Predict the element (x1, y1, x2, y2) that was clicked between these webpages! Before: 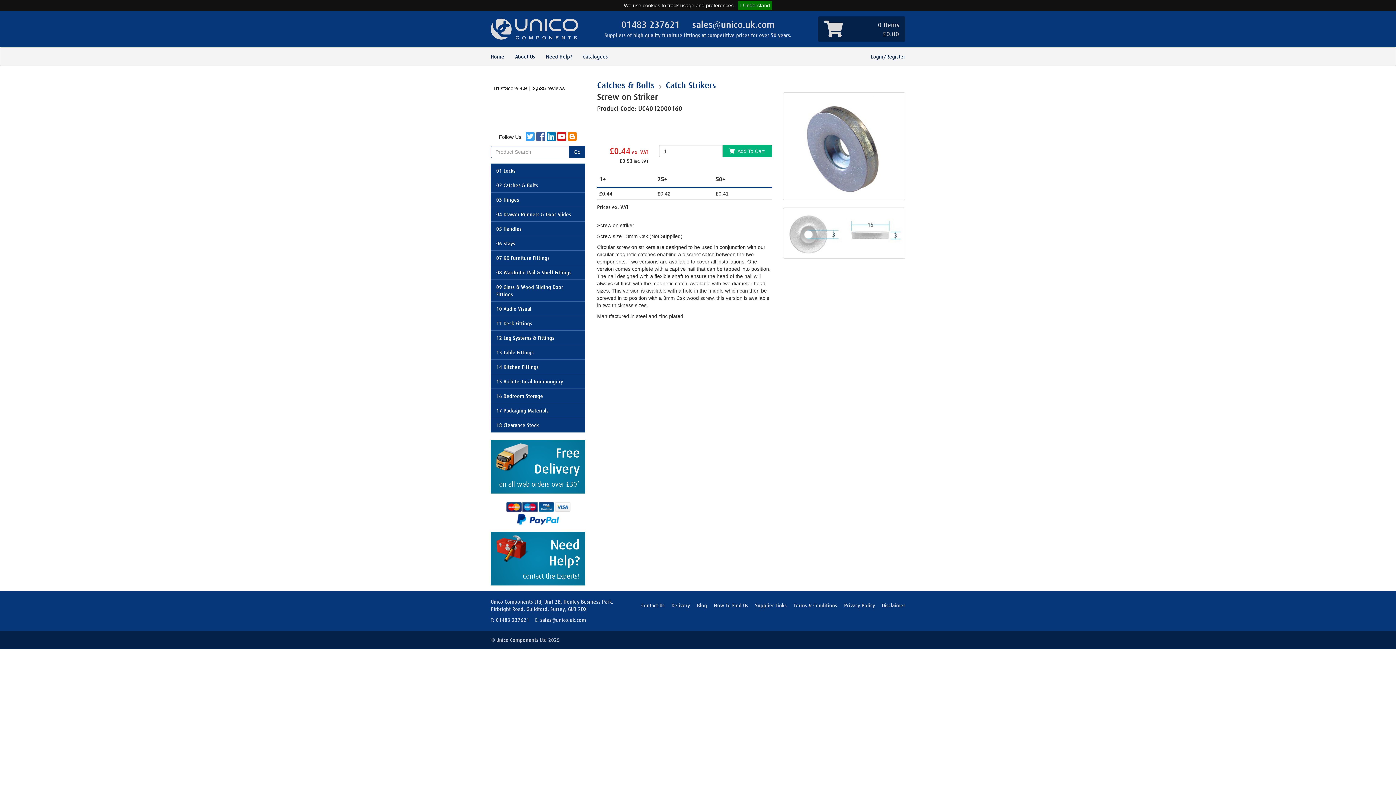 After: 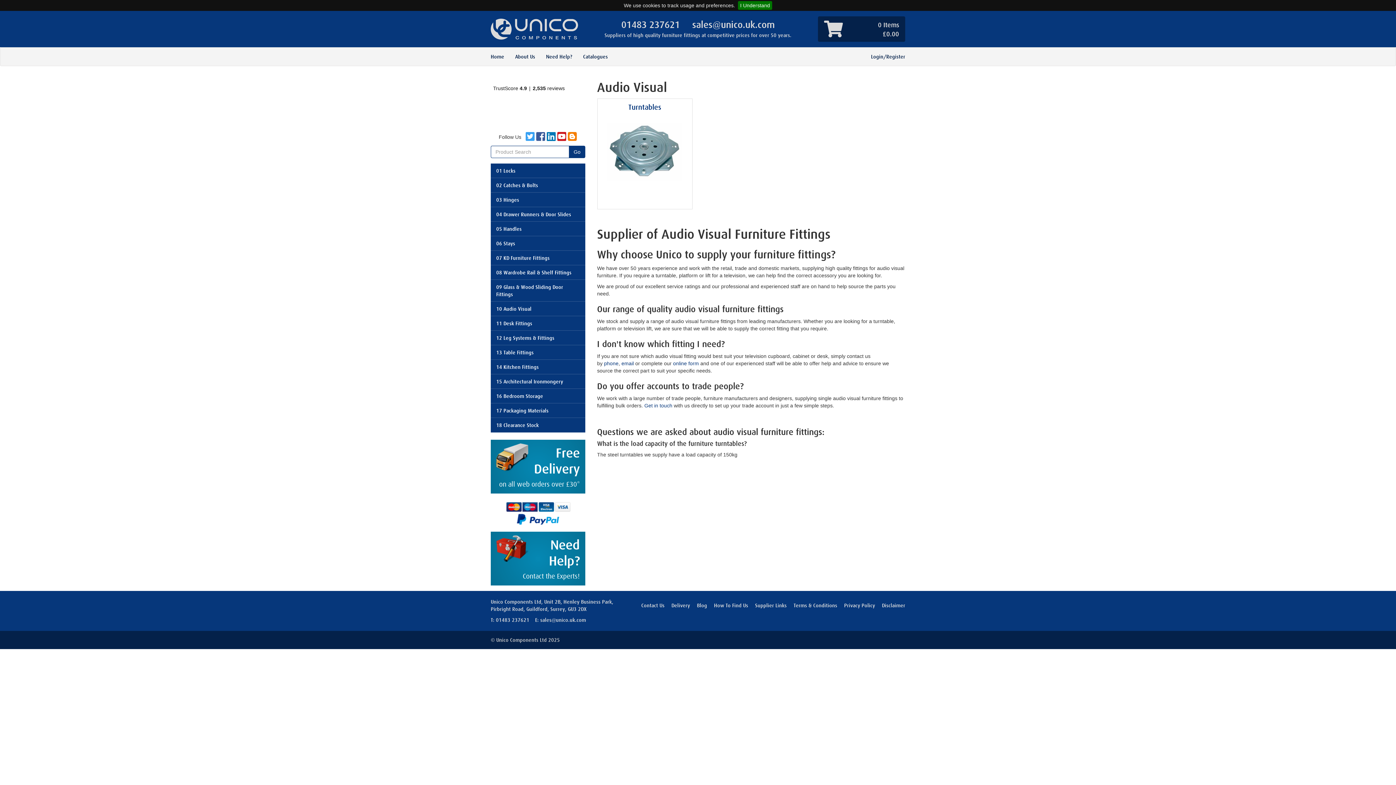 Action: label: 10 Audio Visual bbox: (490, 301, 585, 316)